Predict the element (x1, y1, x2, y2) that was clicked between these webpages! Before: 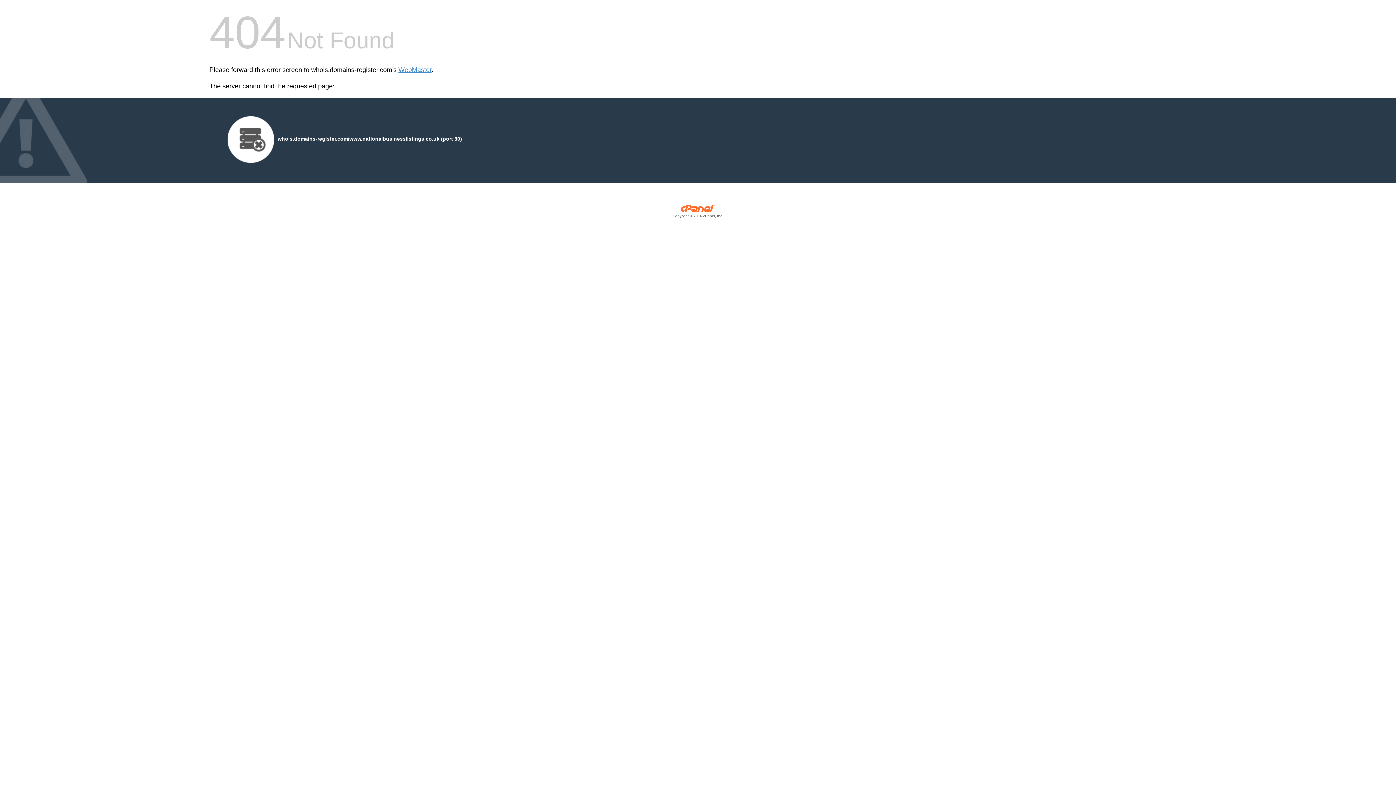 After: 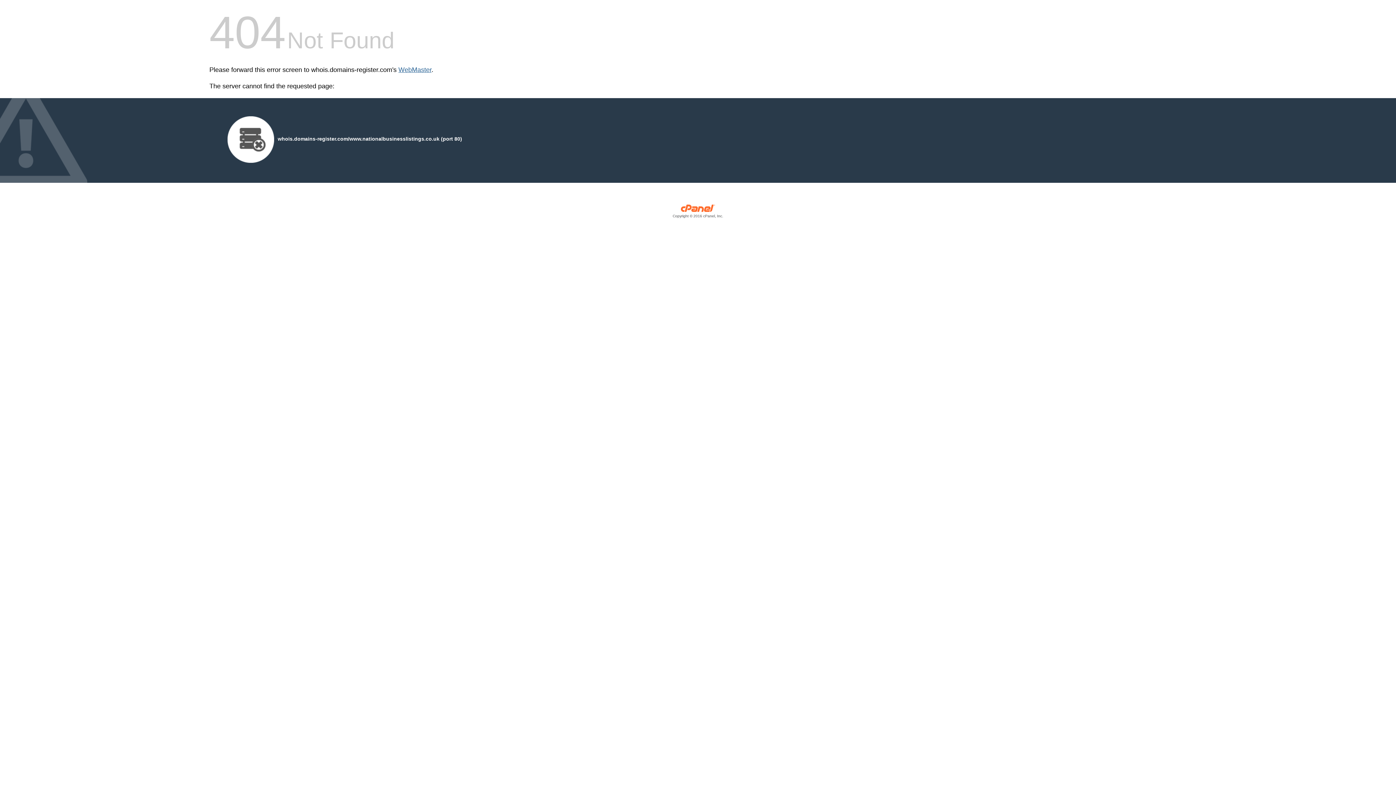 Action: label: WebMaster bbox: (398, 66, 431, 73)